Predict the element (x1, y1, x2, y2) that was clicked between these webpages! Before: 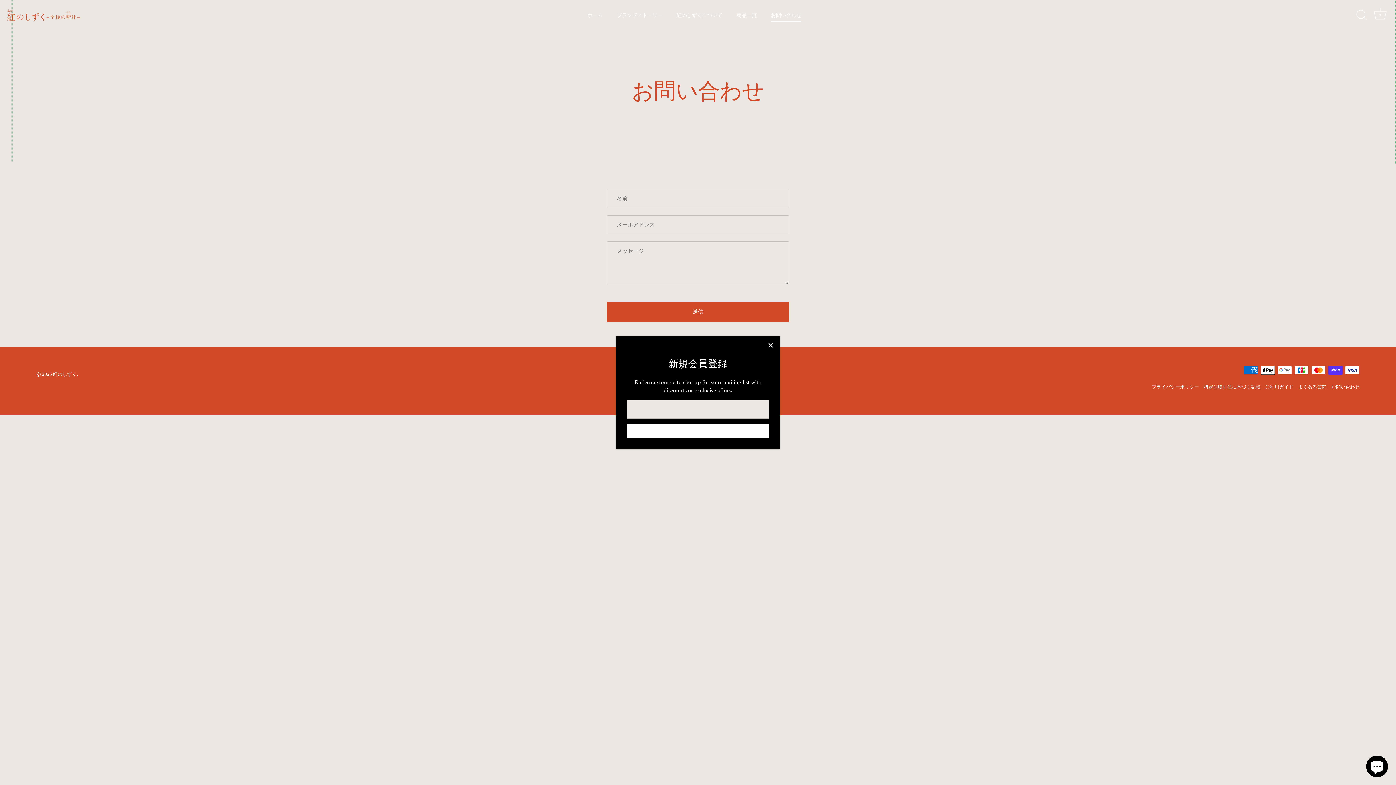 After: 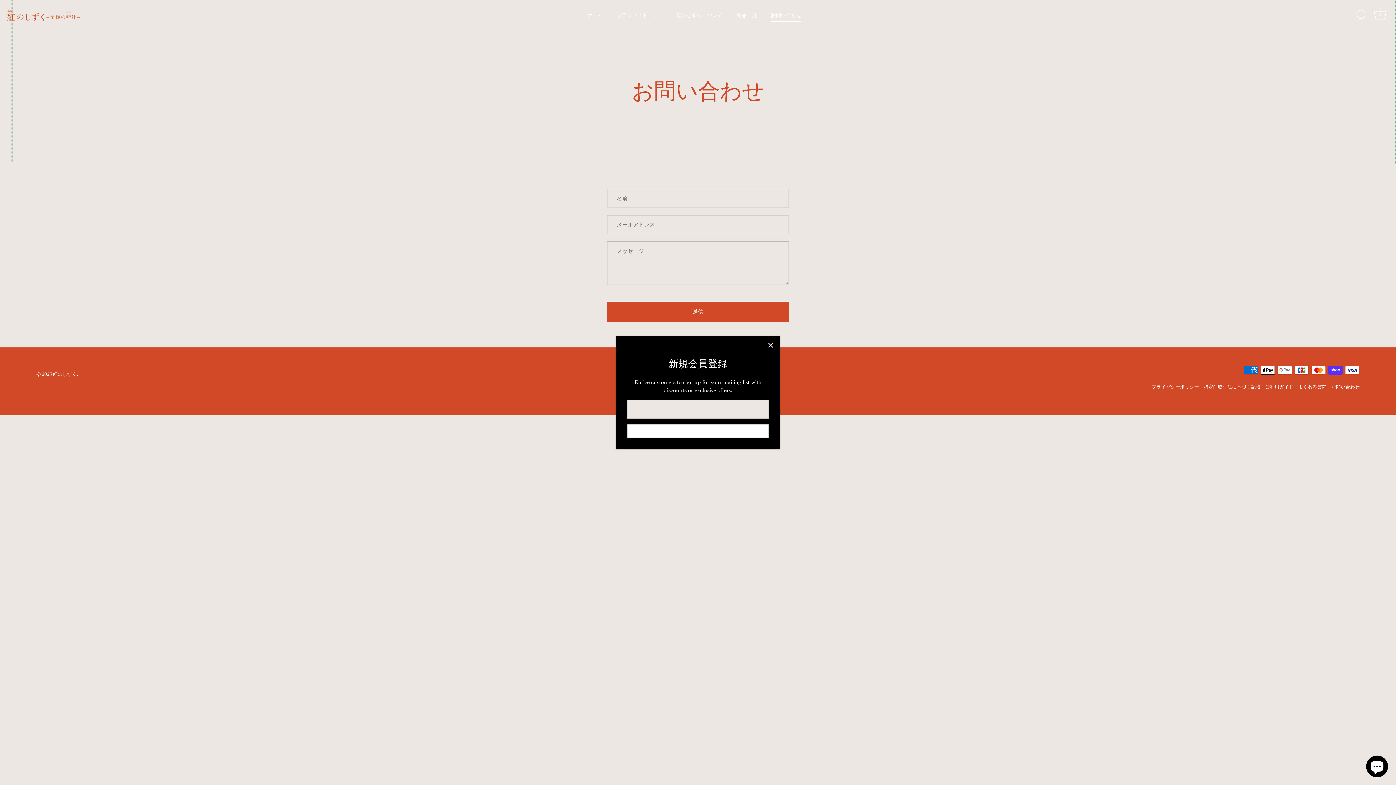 Action: label: お問い合わせ bbox: (764, 8, 807, 21)